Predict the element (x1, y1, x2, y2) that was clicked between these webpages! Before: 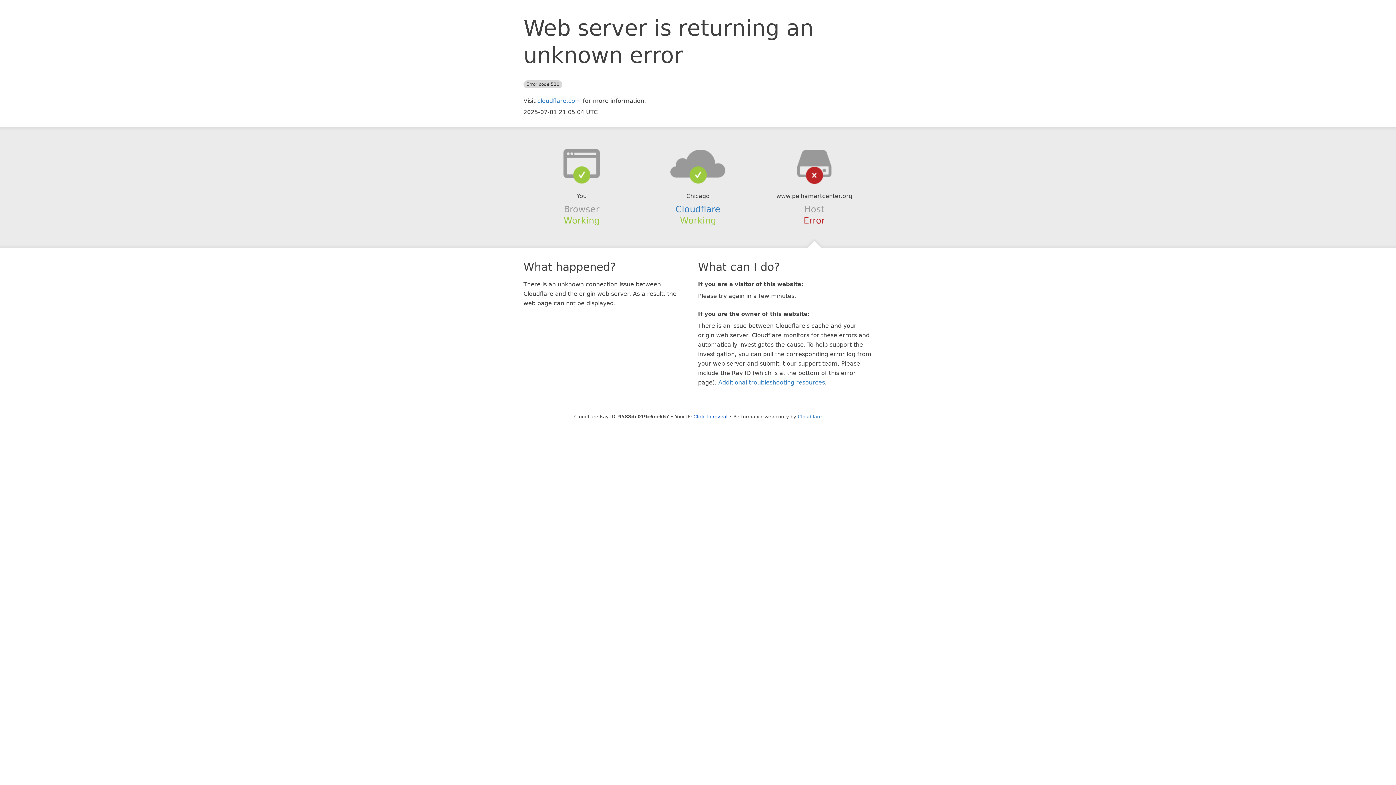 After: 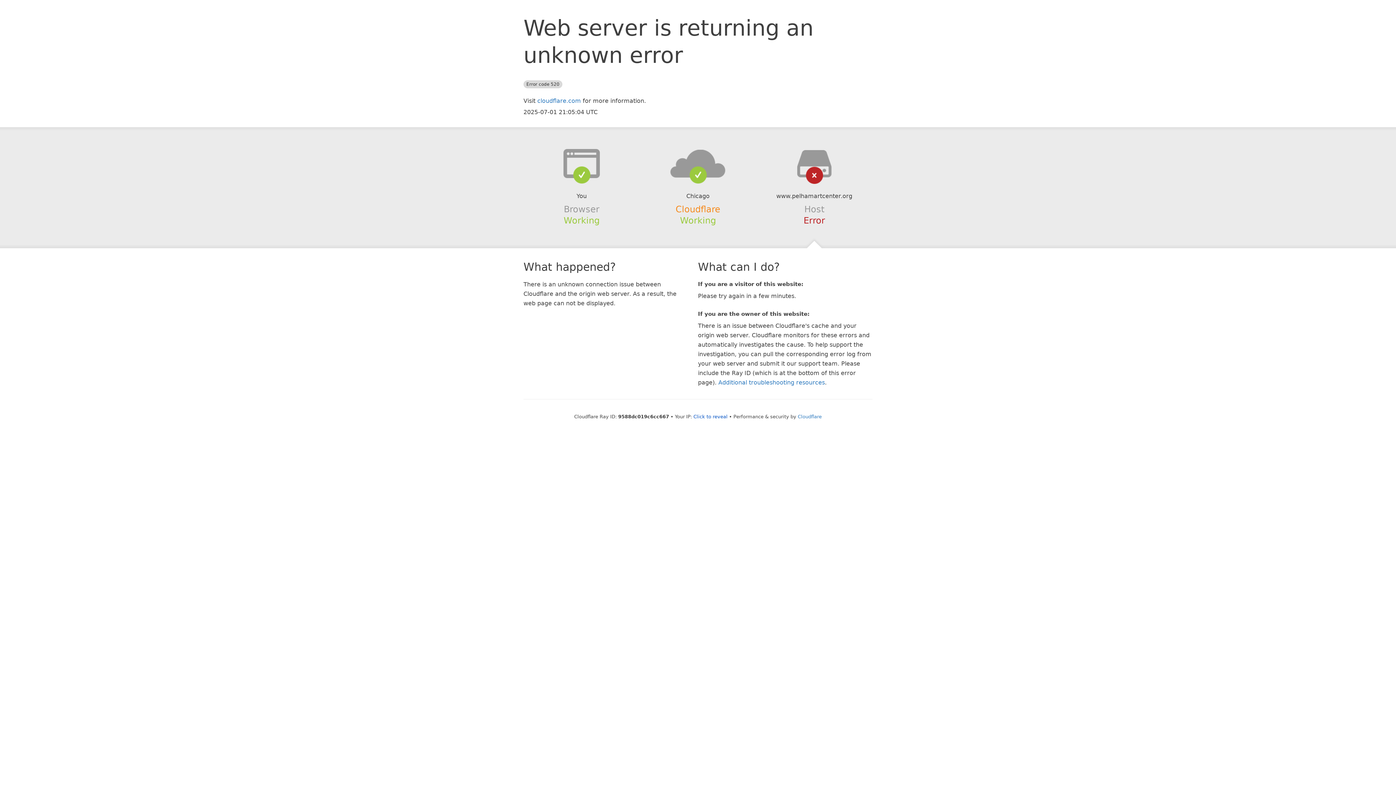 Action: label: Cloudflare bbox: (675, 204, 720, 214)